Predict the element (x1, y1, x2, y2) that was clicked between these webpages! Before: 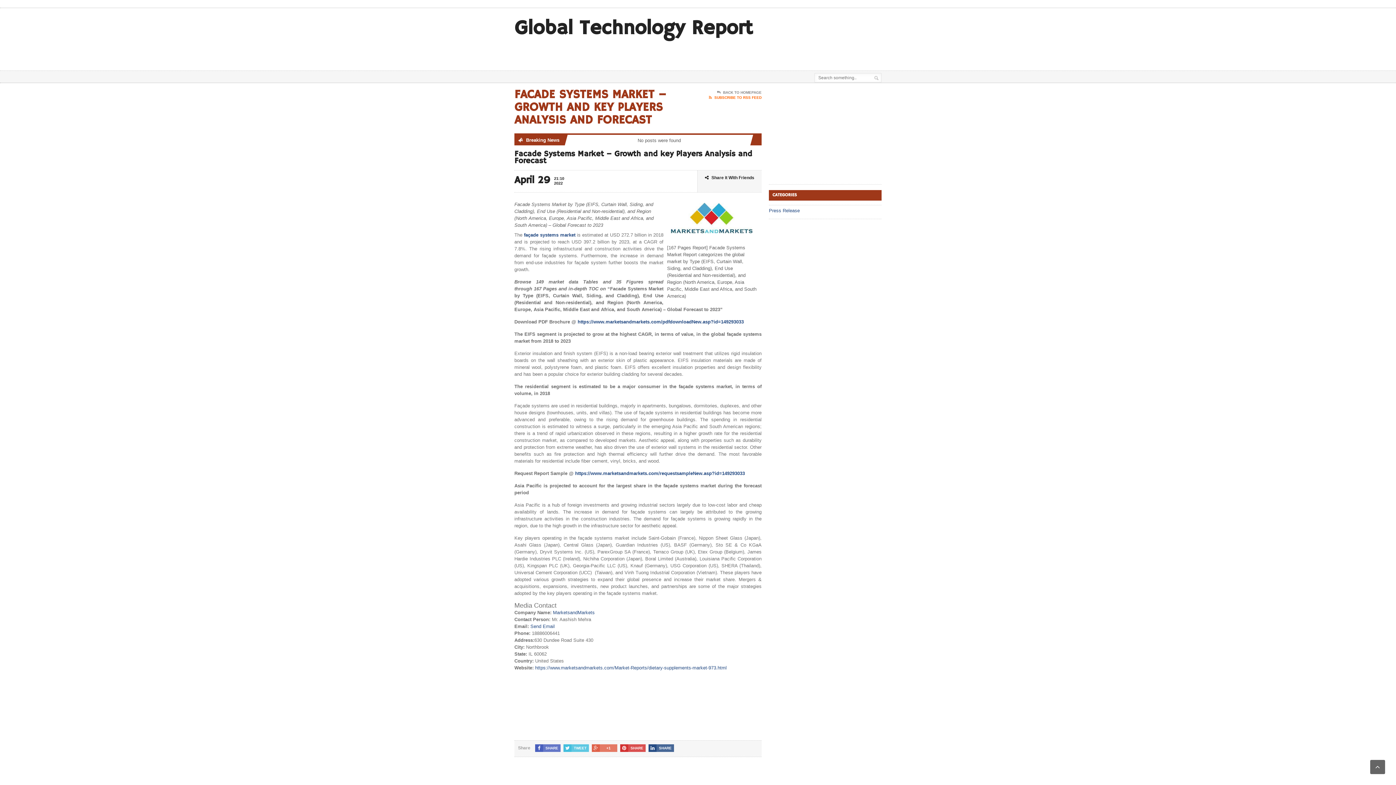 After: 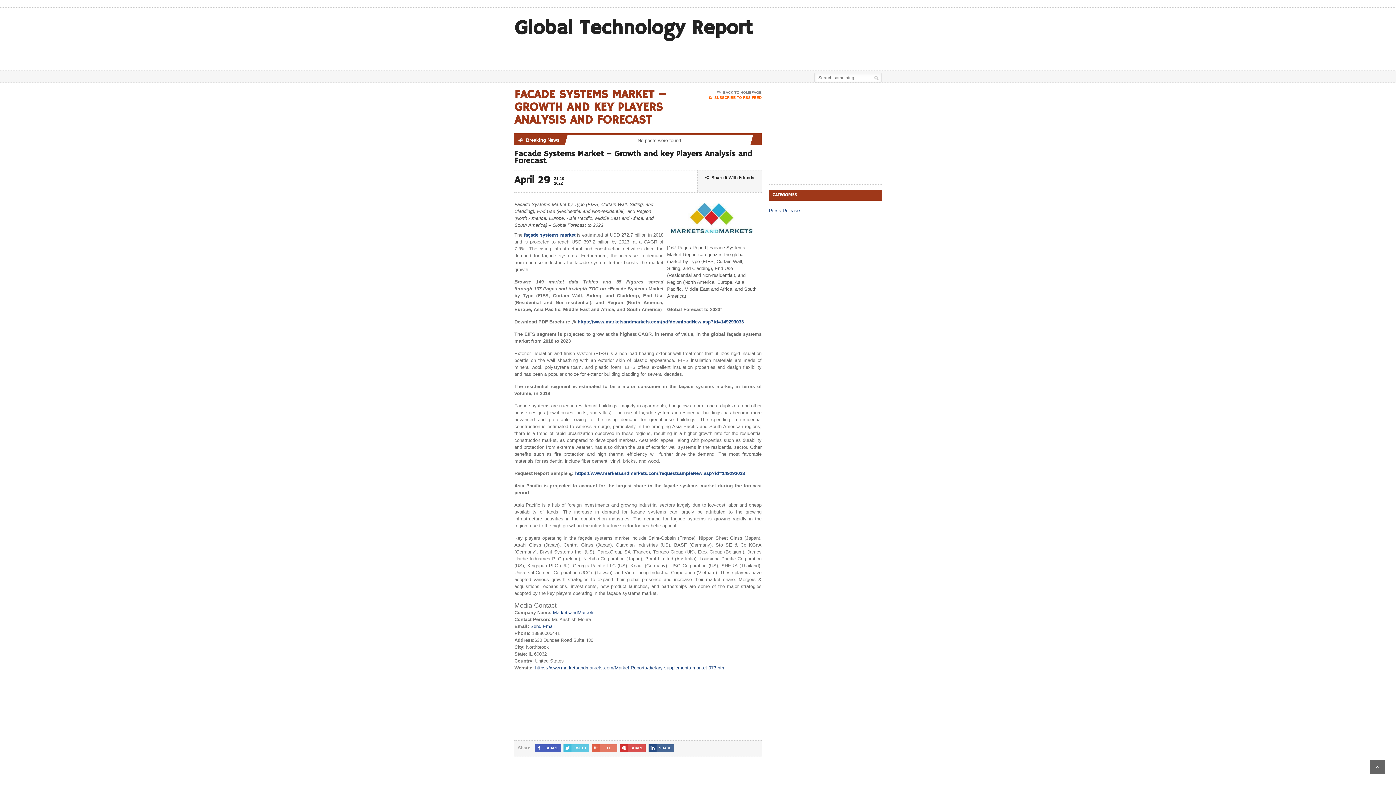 Action: bbox: (535, 744, 560, 752) label: SHARE